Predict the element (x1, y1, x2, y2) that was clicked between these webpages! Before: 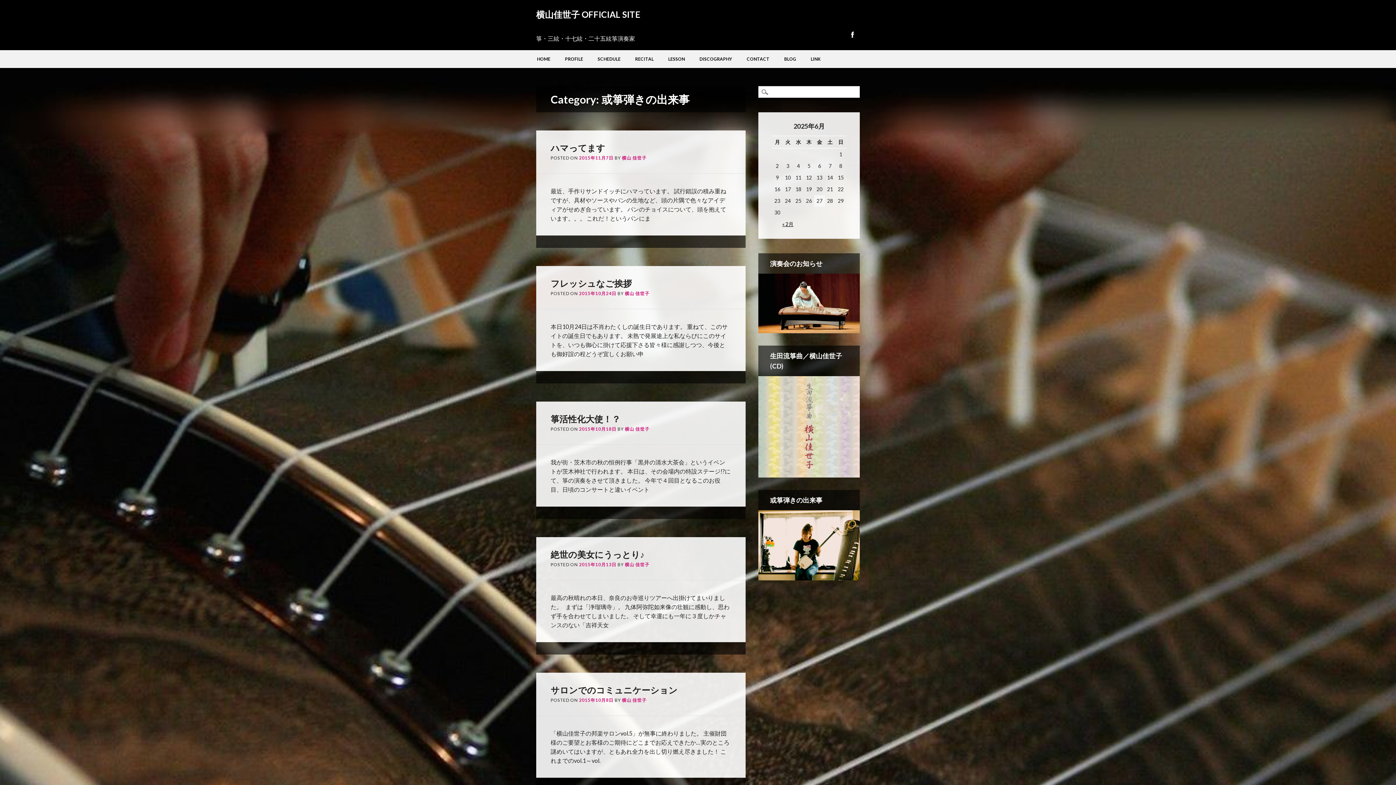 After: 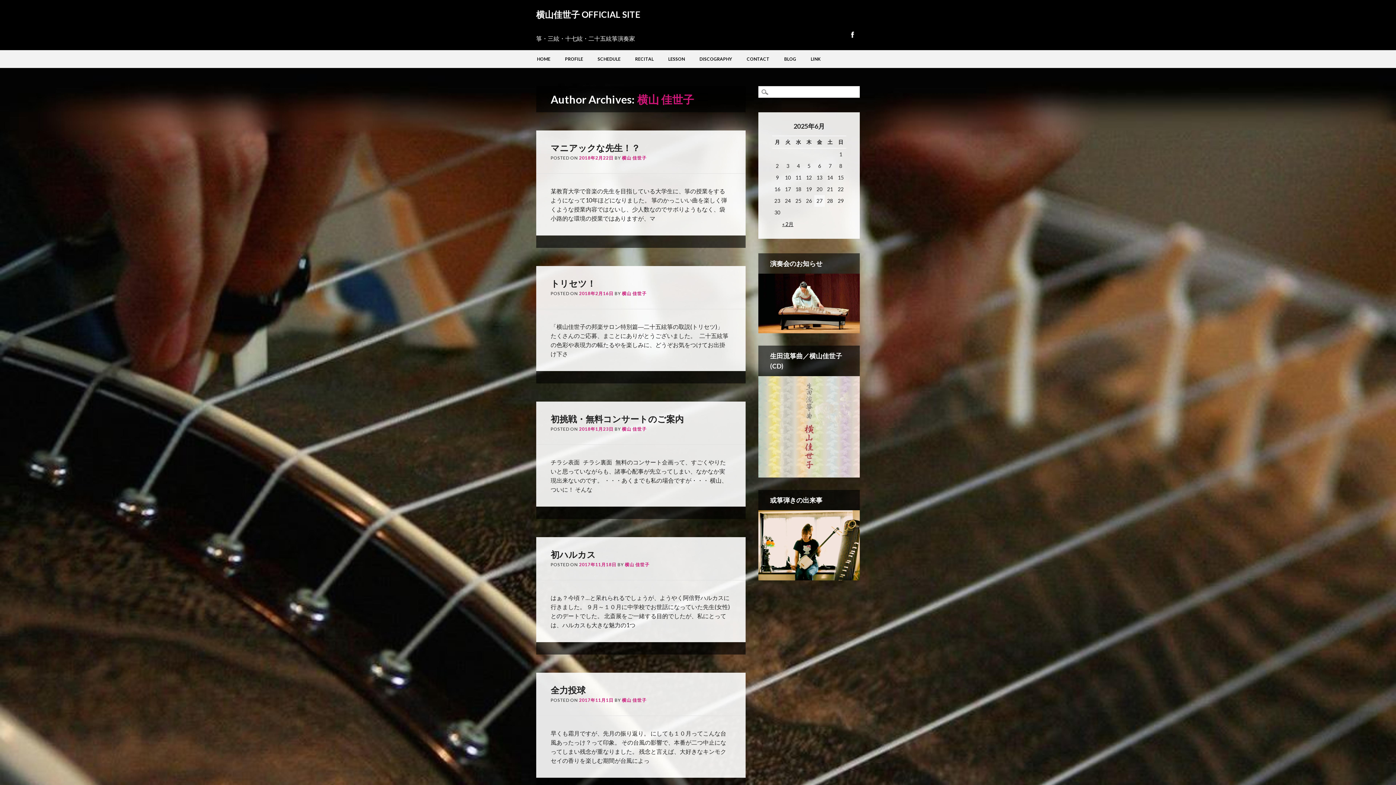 Action: bbox: (625, 426, 649, 432) label: 横山 佳世子